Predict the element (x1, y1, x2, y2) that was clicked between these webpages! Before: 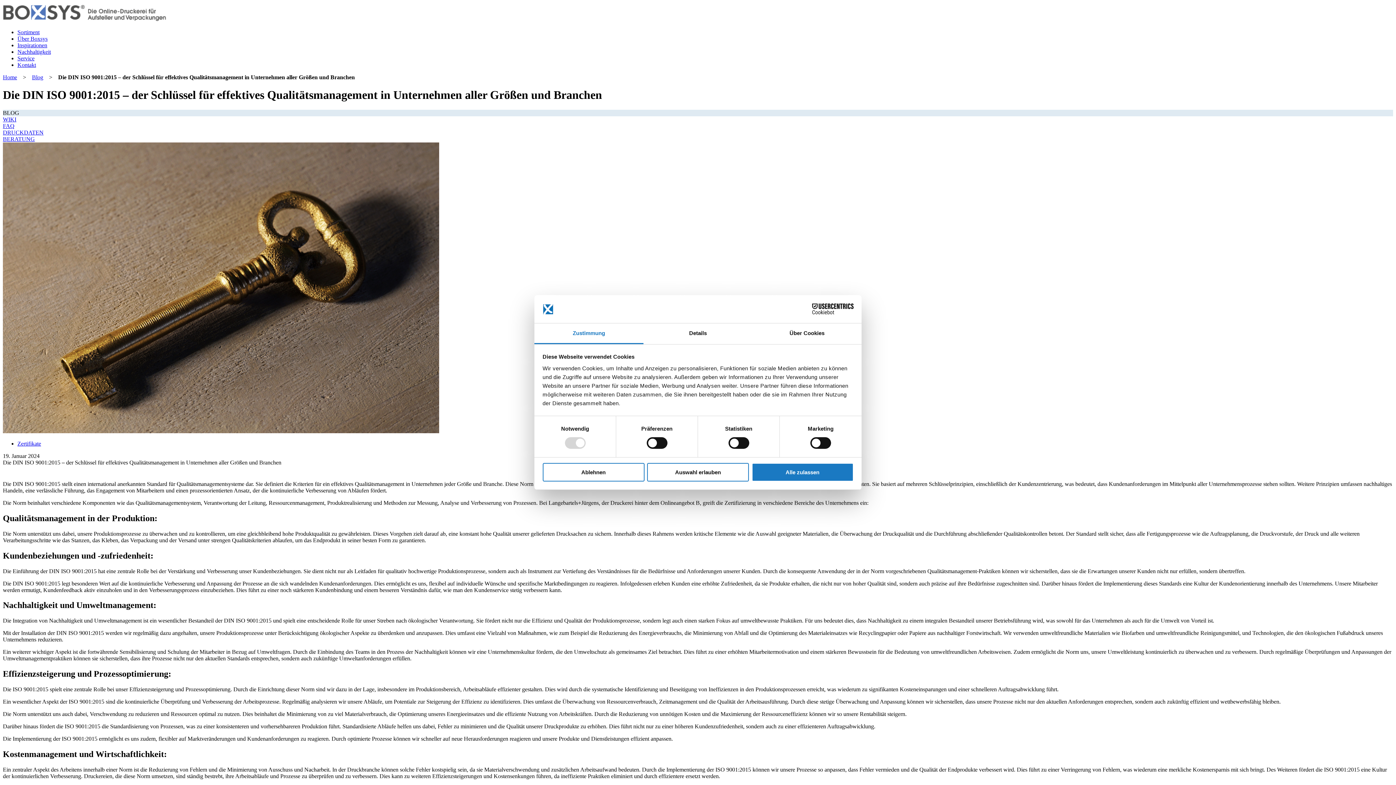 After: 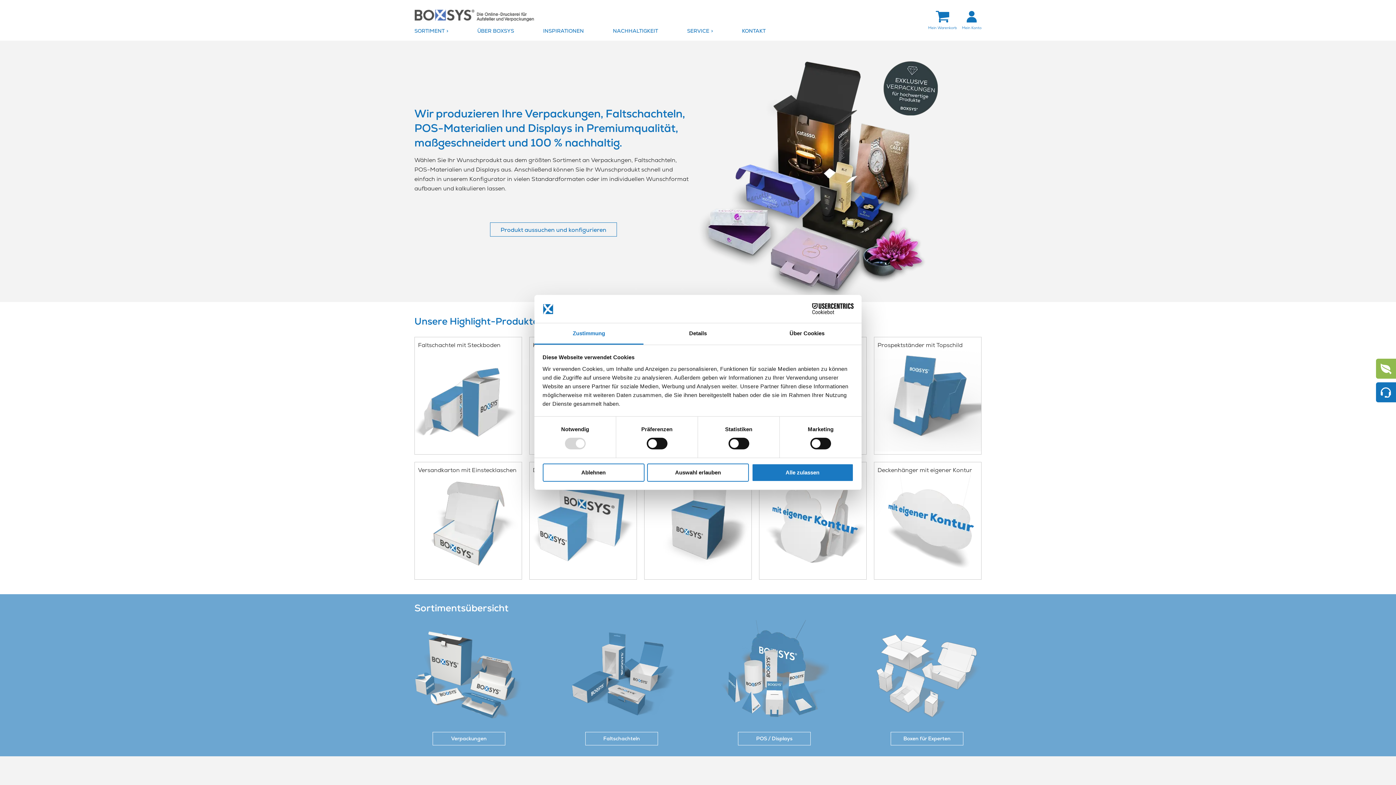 Action: bbox: (2, 16, 166, 22) label: store logo